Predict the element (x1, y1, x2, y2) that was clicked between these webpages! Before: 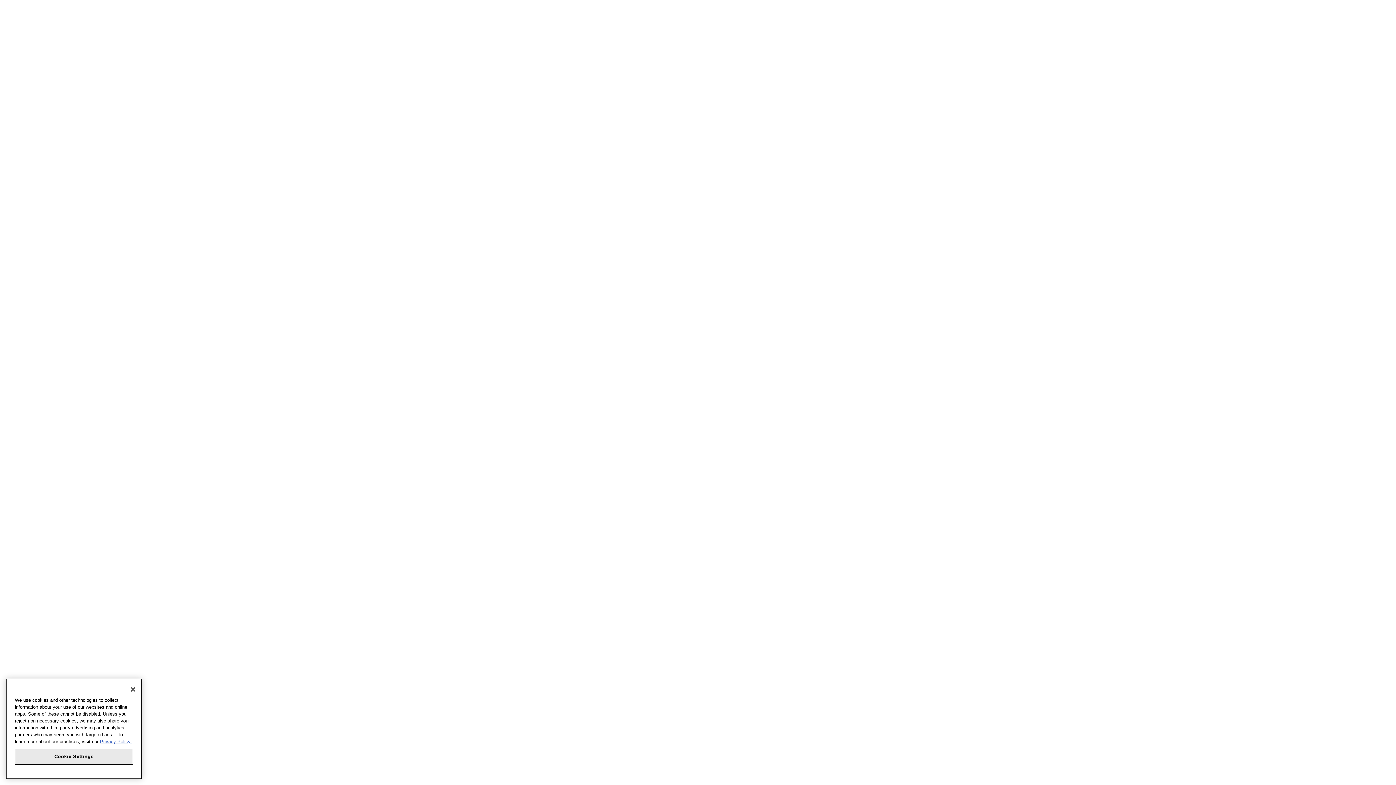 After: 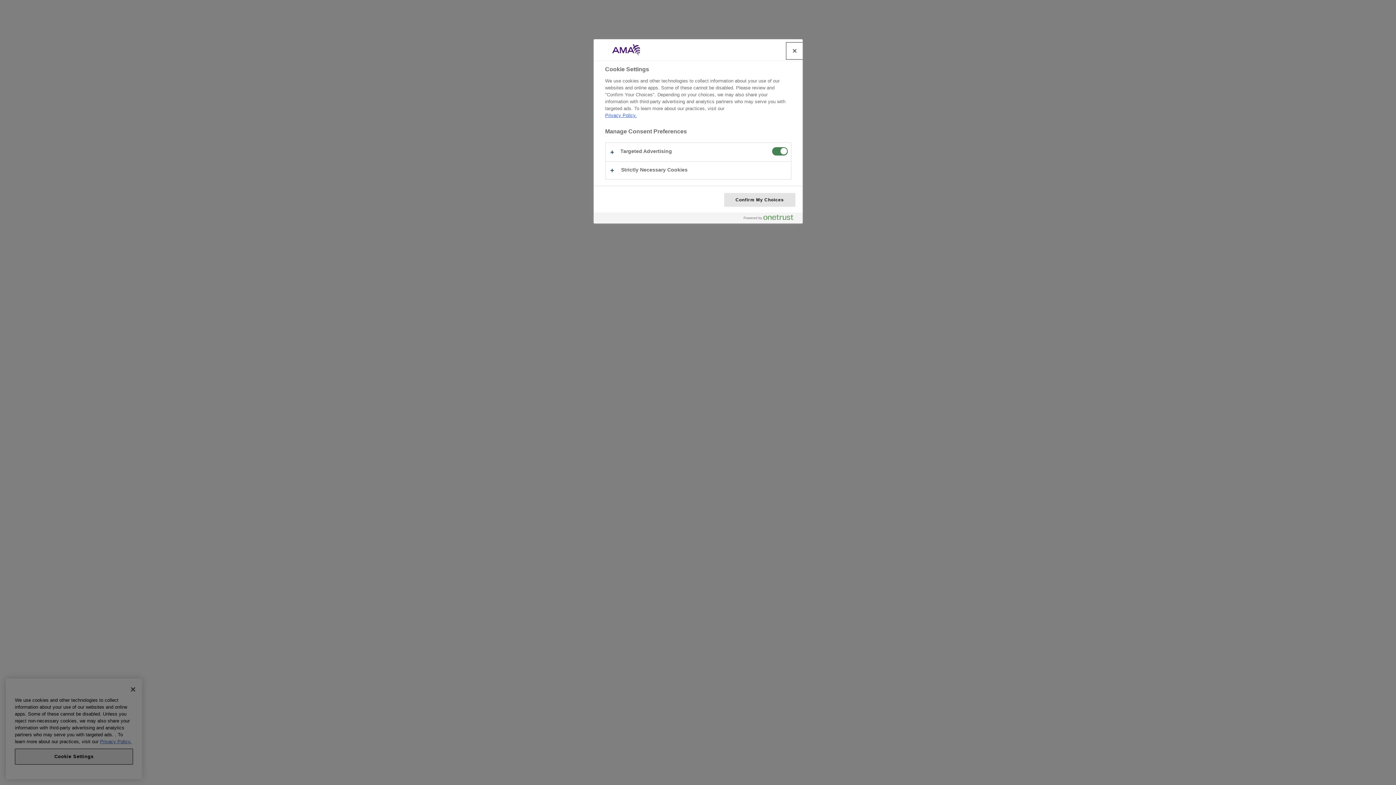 Action: label: Cookie Settings bbox: (14, 749, 133, 765)